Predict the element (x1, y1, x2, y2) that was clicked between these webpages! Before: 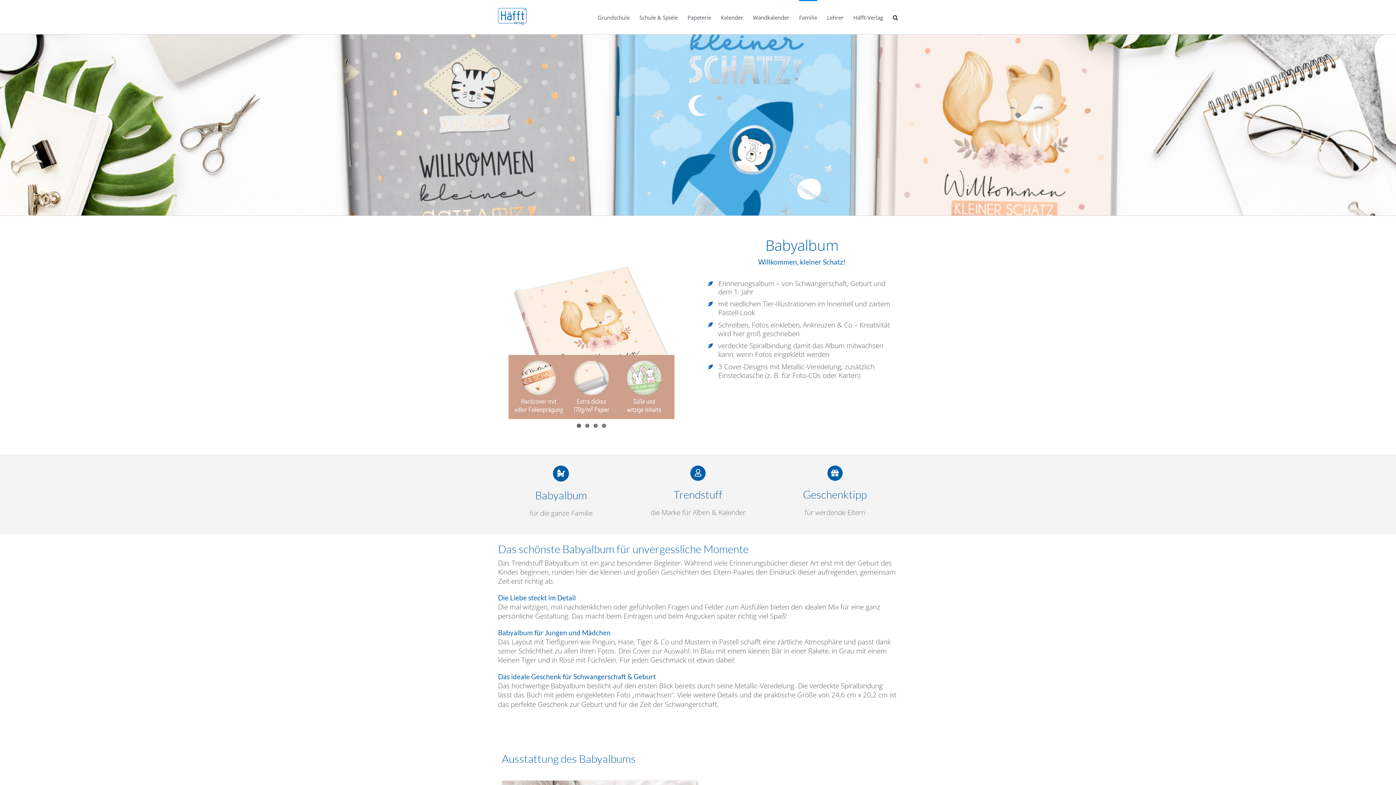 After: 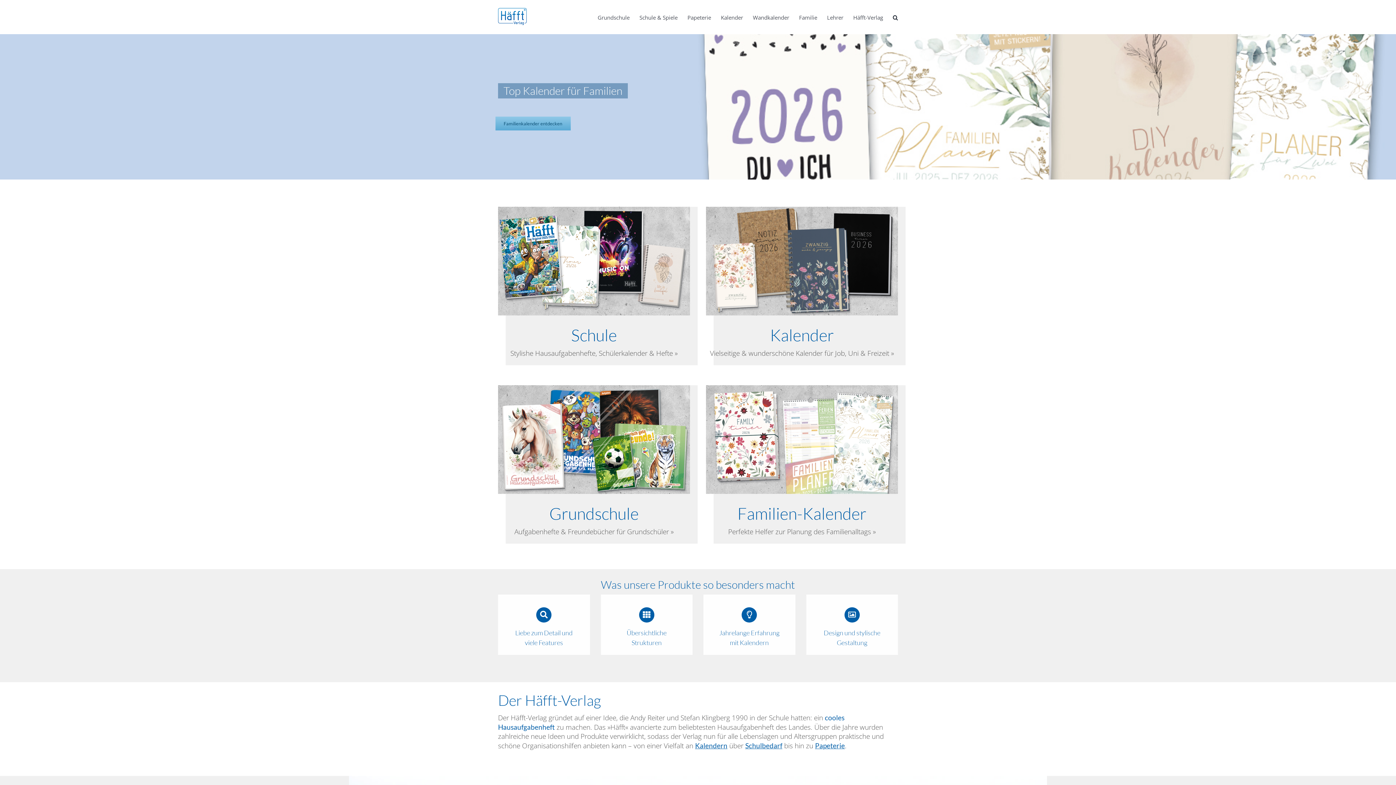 Action: bbox: (498, 8, 526, 25)